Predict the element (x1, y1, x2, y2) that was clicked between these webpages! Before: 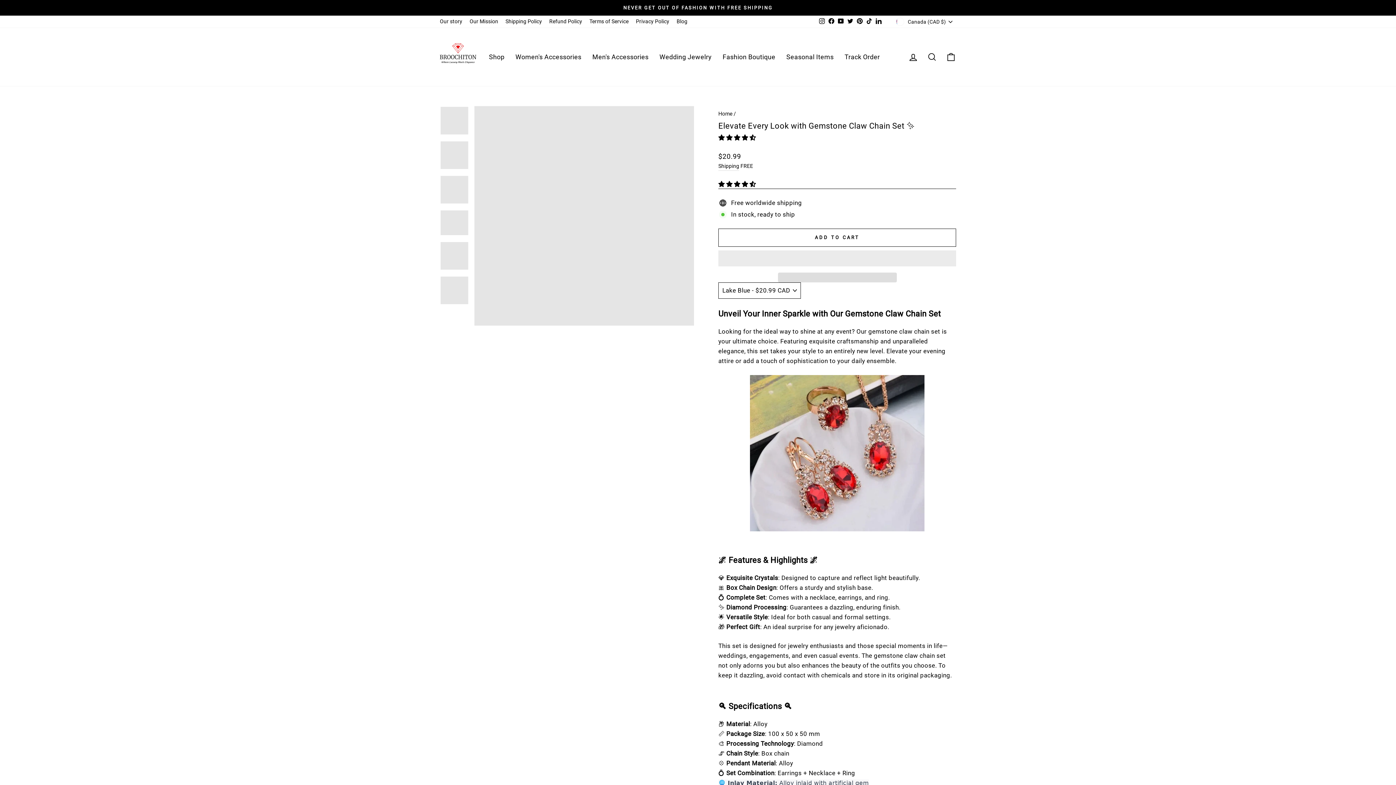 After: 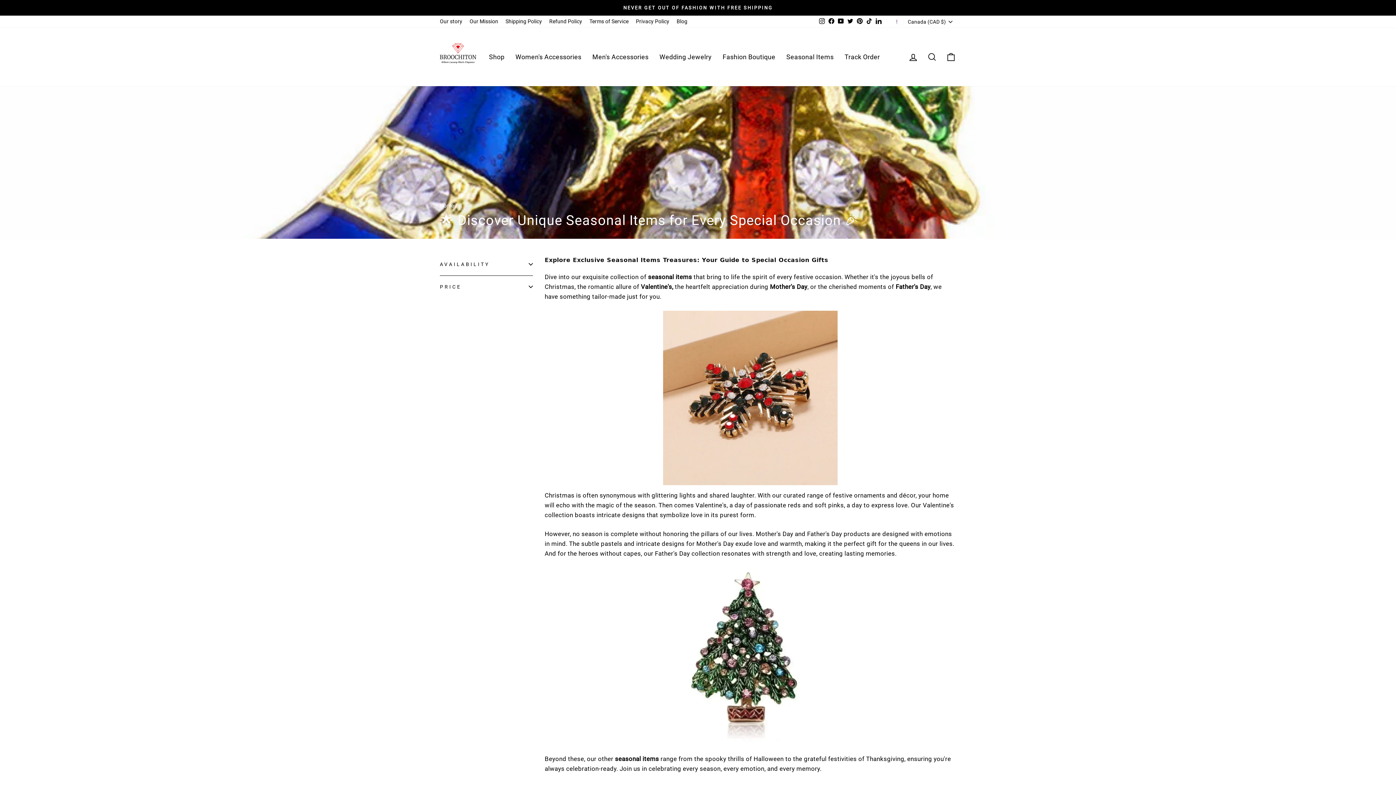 Action: label: Seasonal Items bbox: (781, 50, 839, 62)